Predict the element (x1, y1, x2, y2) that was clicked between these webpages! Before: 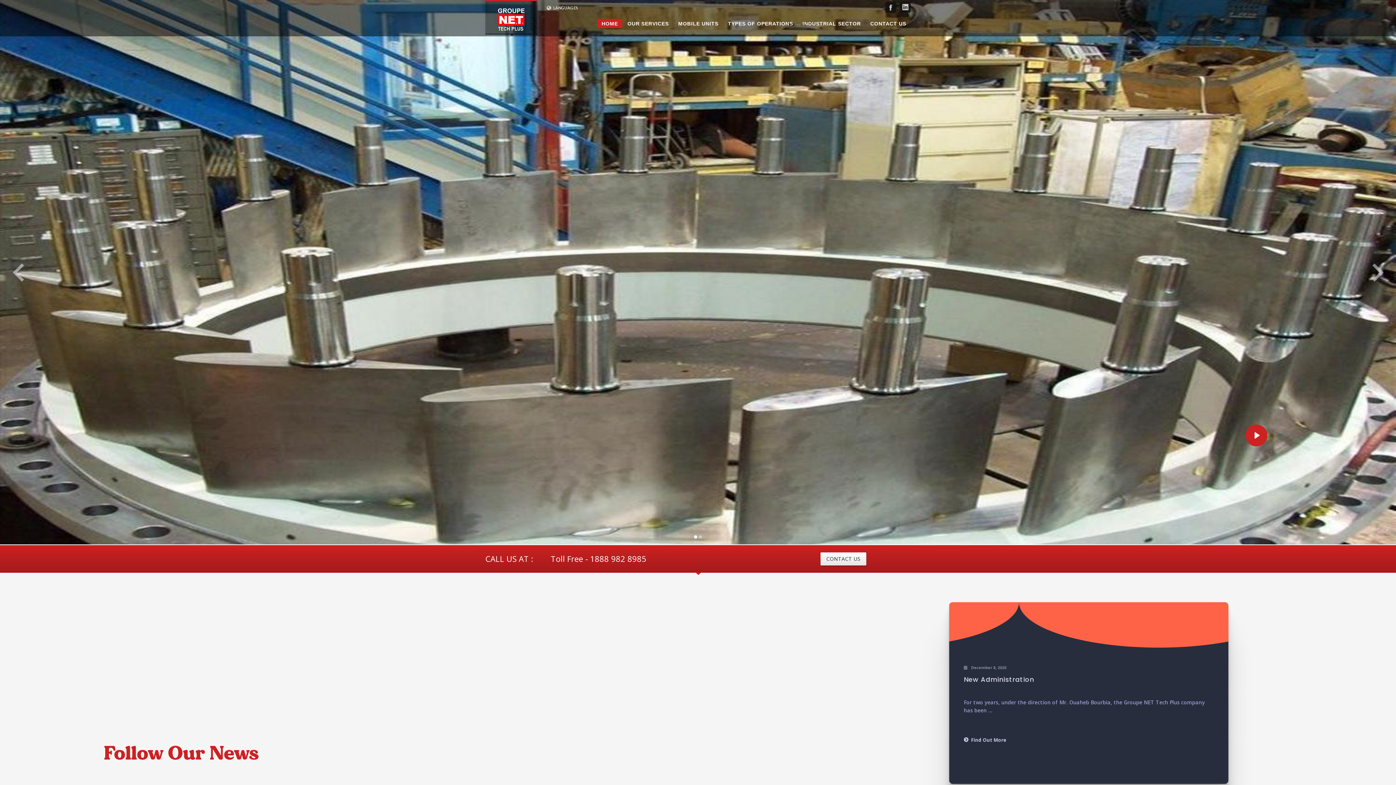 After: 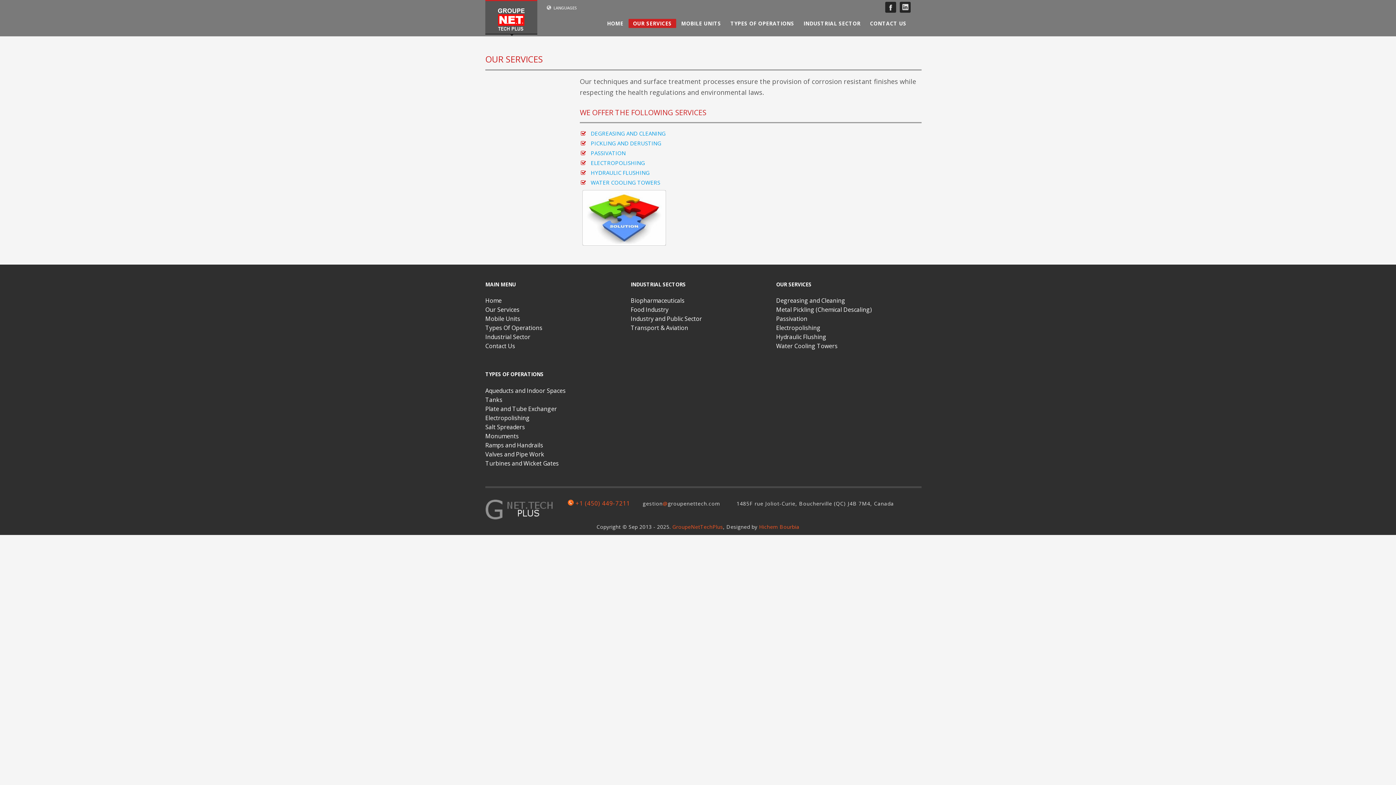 Action: label: OUR SERVICES bbox: (623, 21, 673, 26)